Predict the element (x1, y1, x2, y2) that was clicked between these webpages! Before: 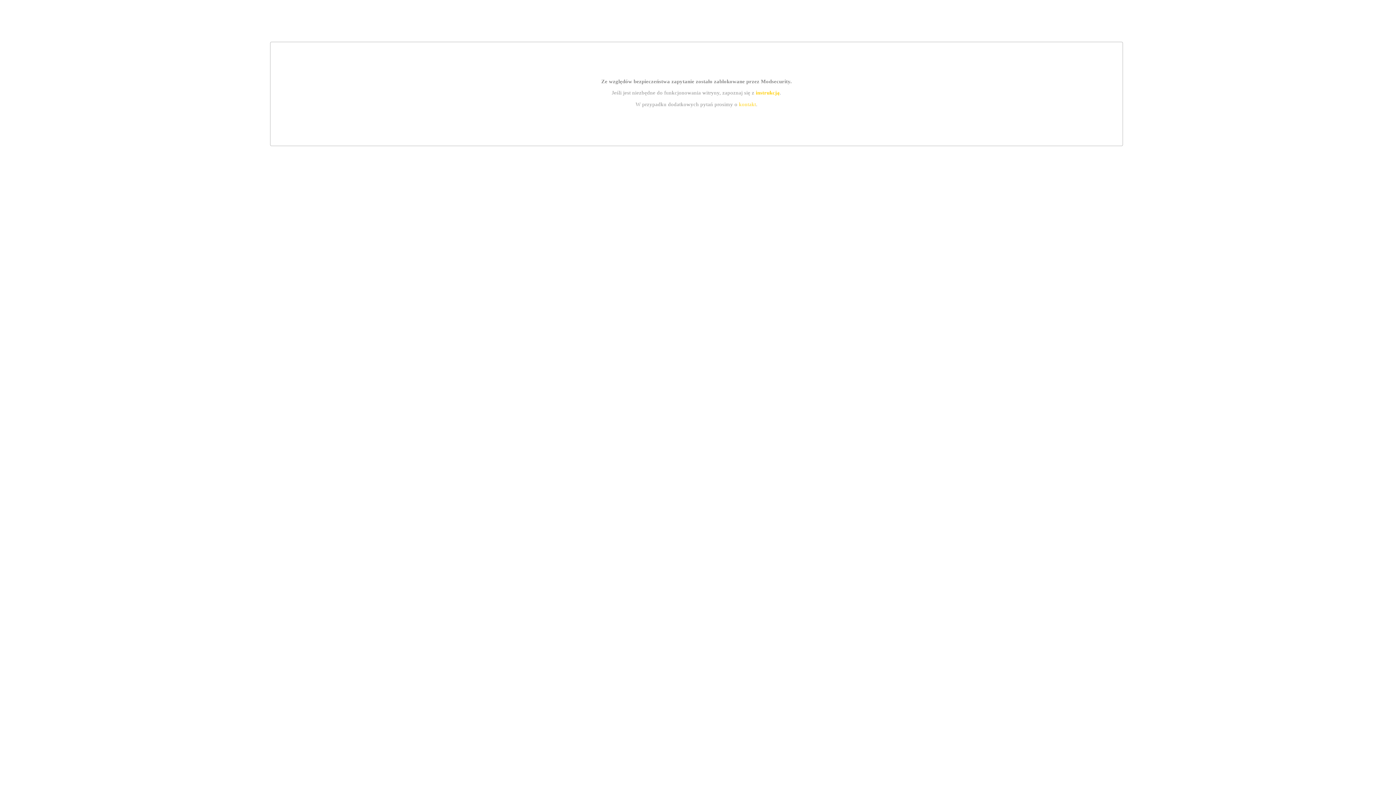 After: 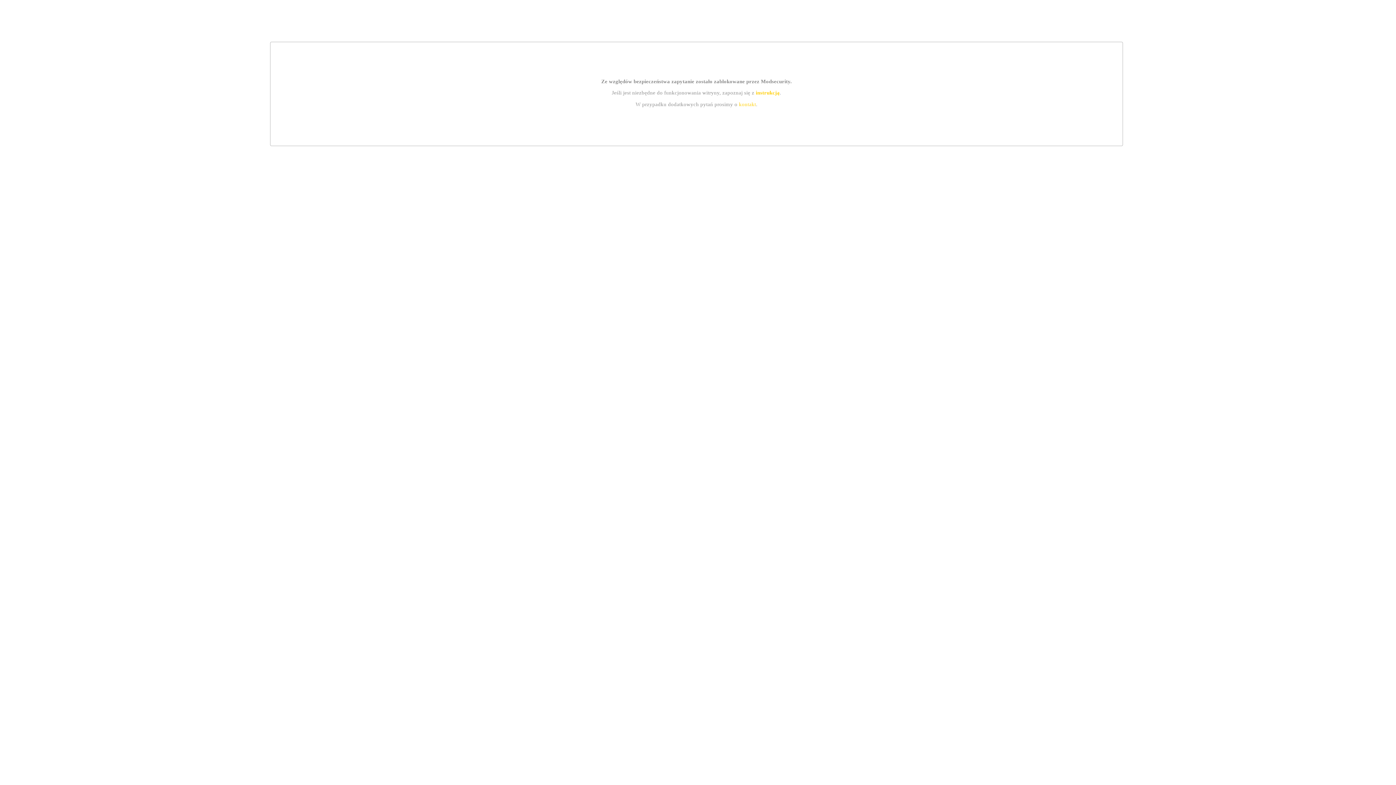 Action: label: instrukcją bbox: (755, 89, 779, 95)